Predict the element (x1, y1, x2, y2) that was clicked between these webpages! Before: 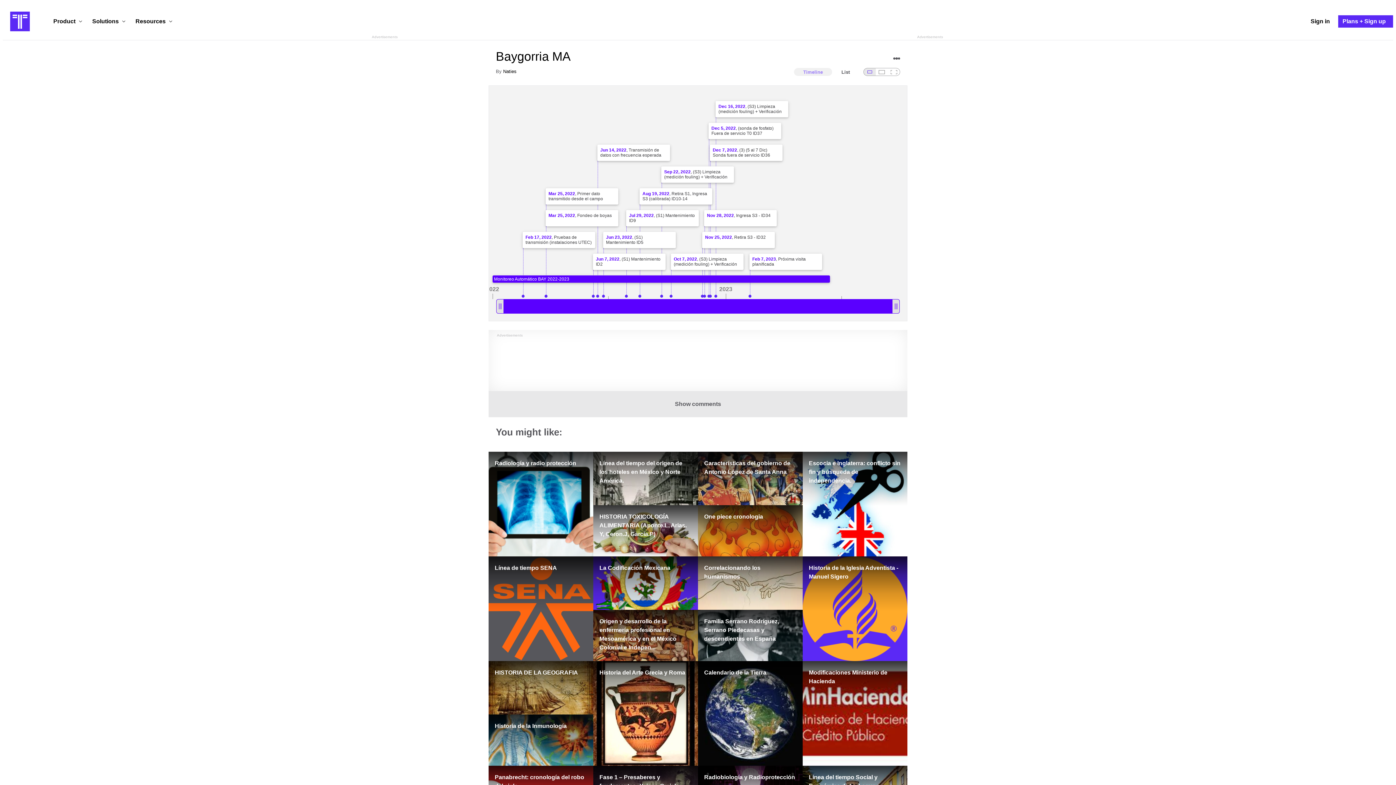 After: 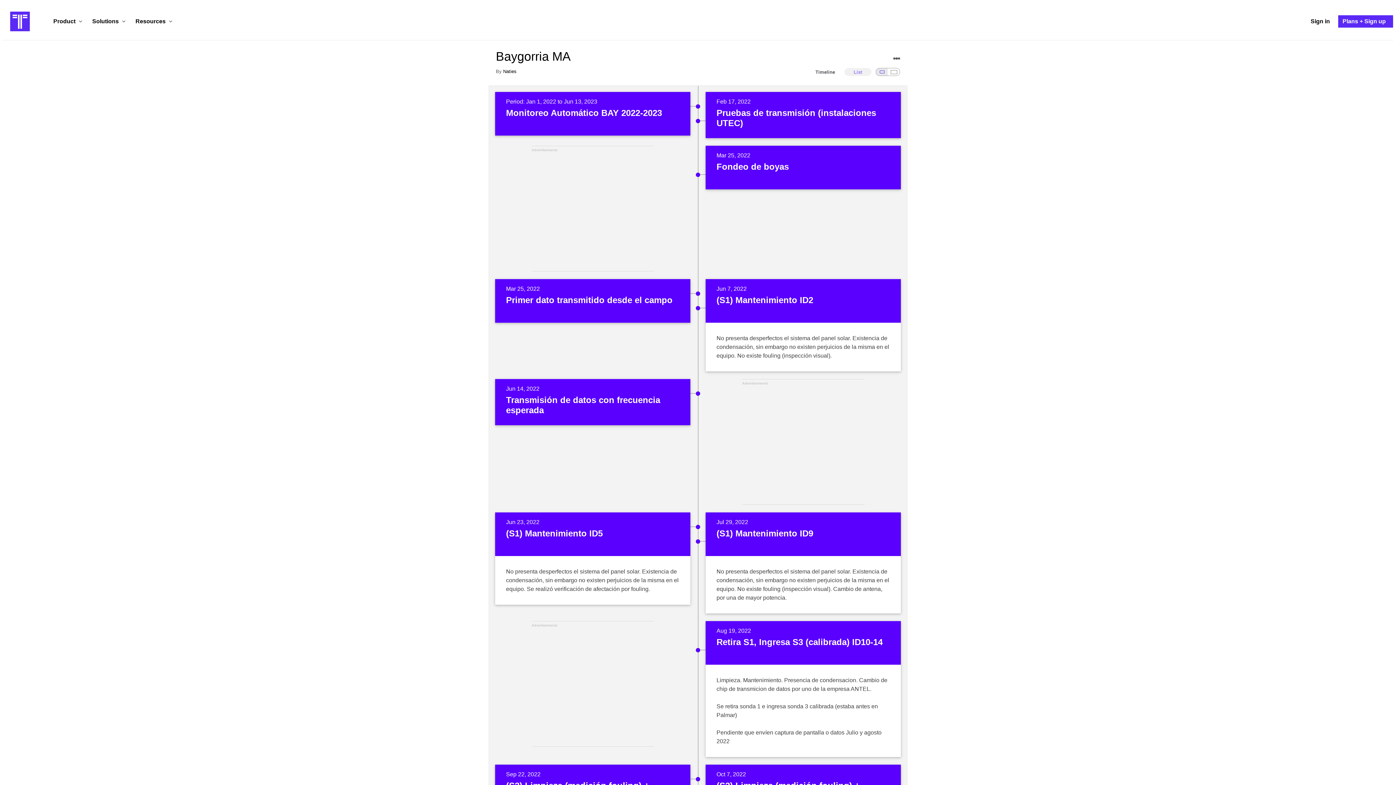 Action: bbox: (832, 68, 859, 76) label: List